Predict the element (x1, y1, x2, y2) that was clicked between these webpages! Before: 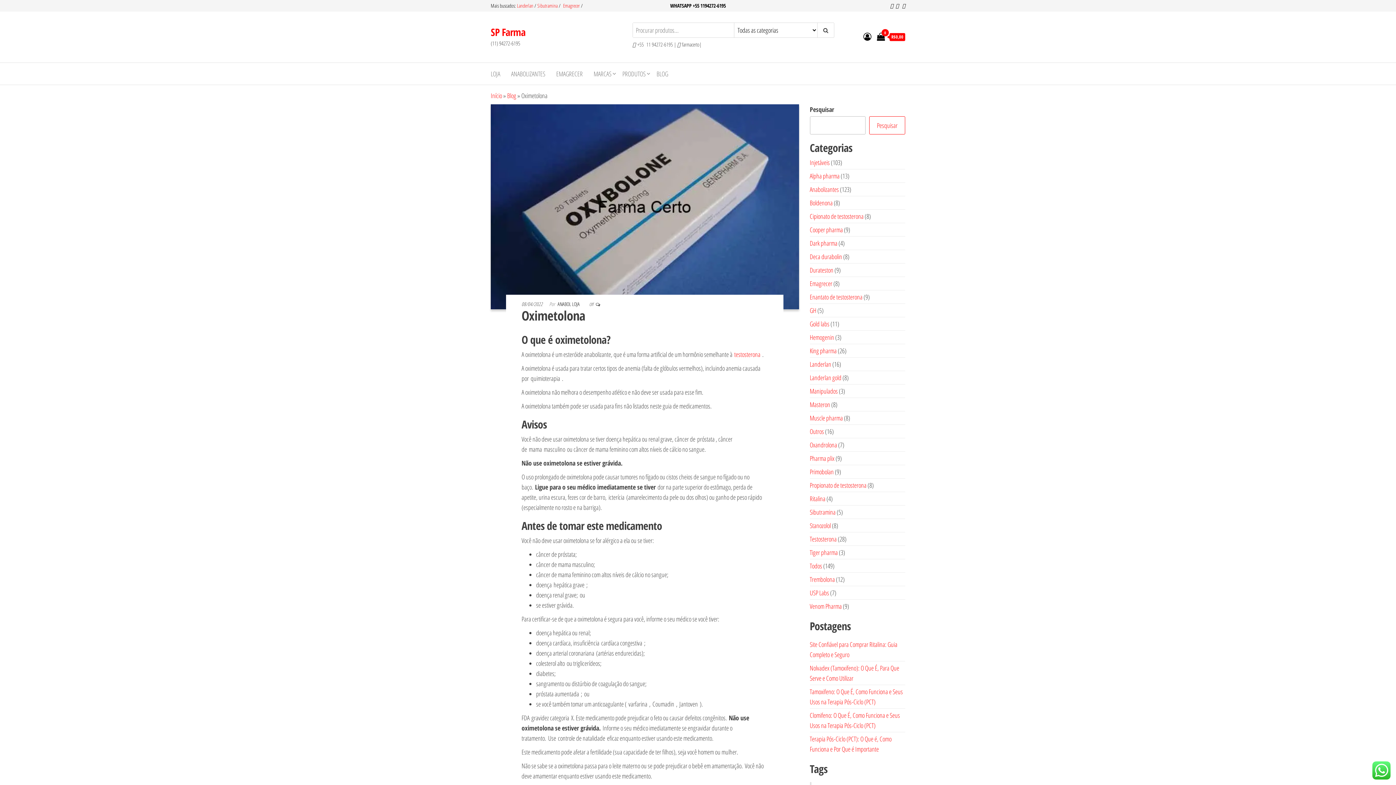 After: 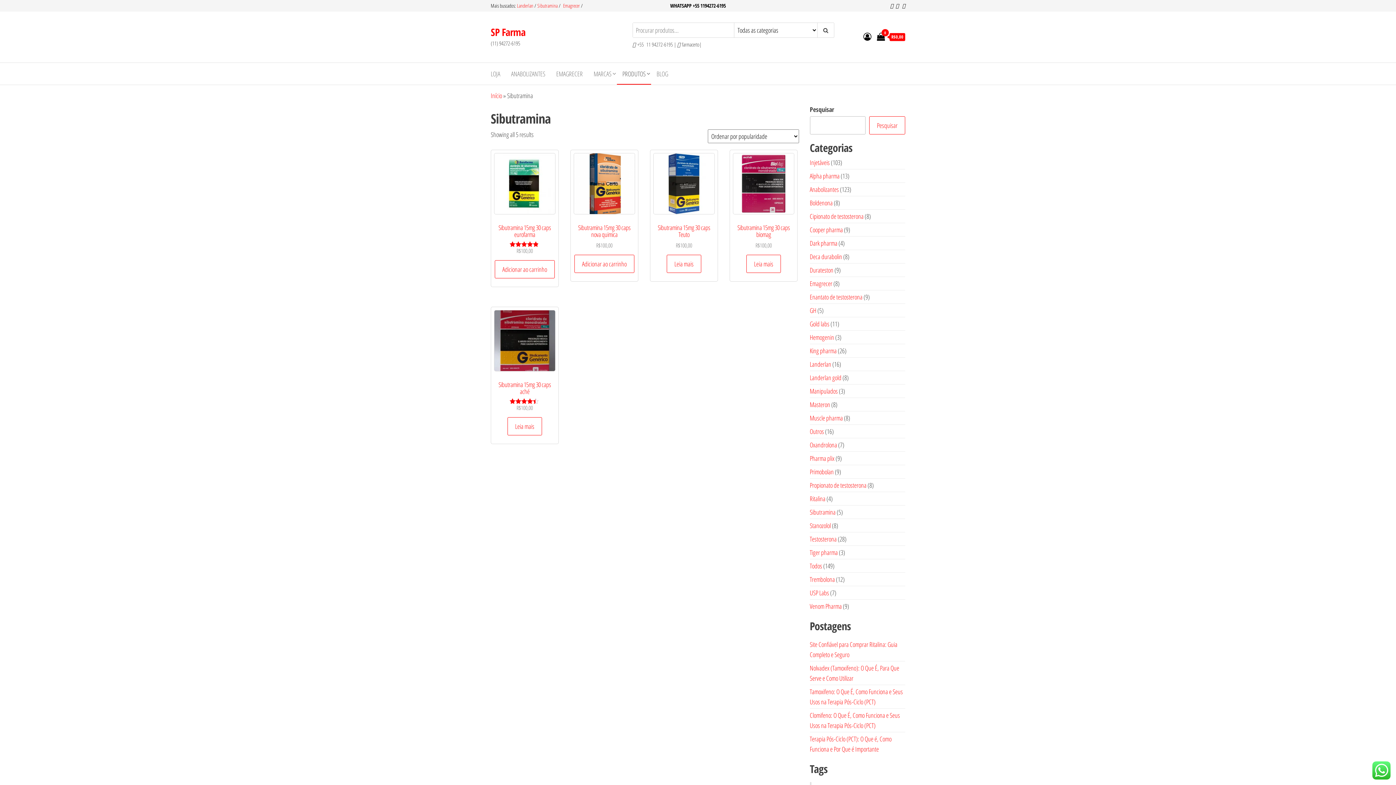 Action: bbox: (810, 508, 835, 516) label: Sibutramina